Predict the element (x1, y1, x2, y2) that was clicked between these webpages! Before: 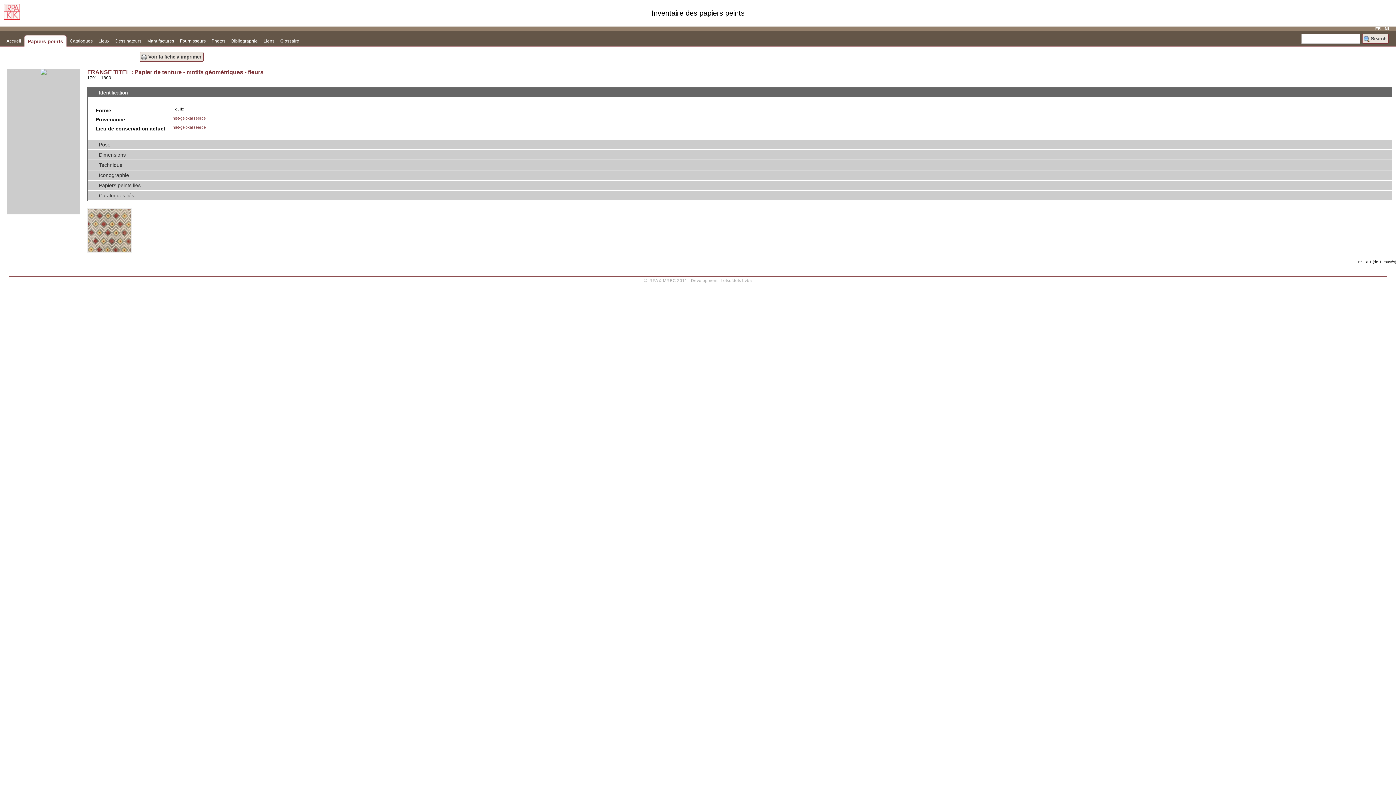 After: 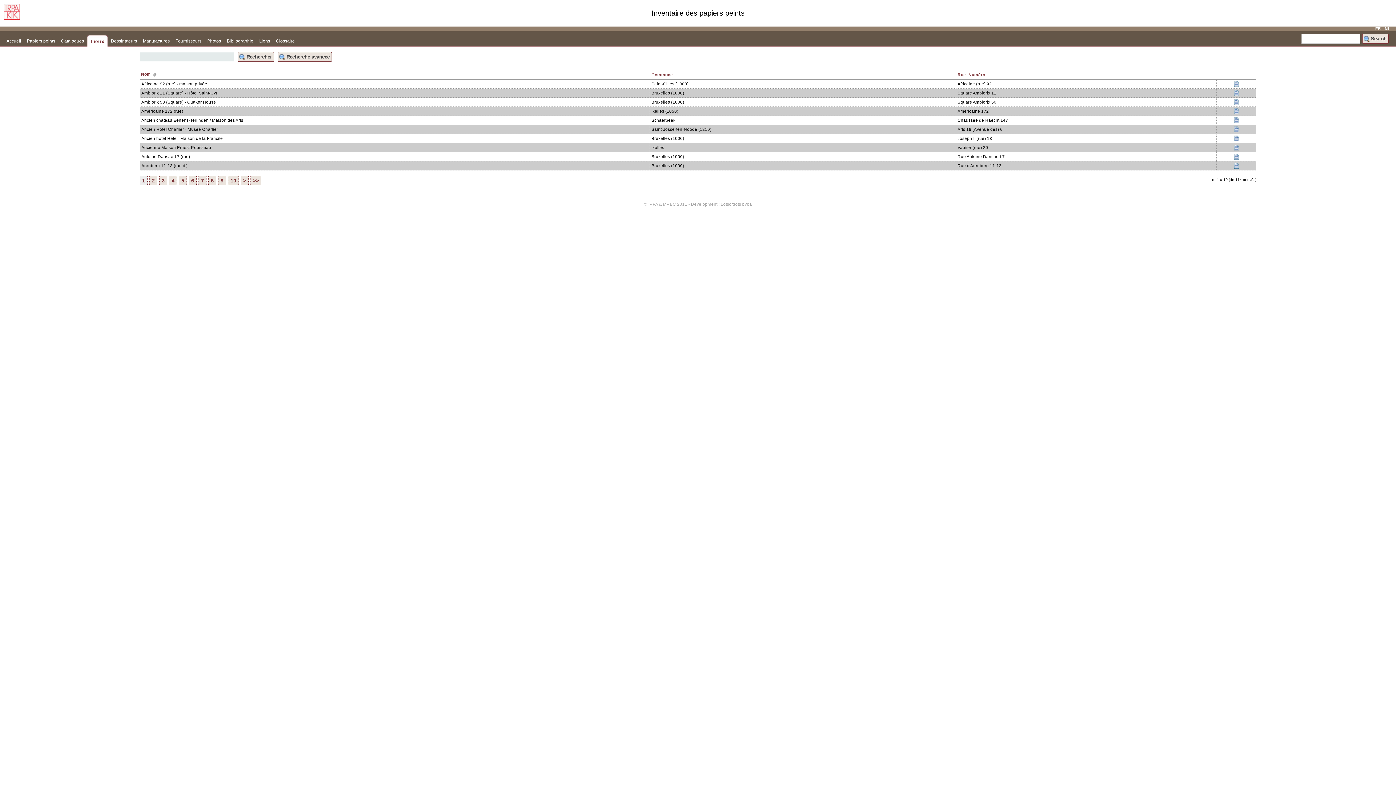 Action: bbox: (95, 34, 112, 45) label: Lieux